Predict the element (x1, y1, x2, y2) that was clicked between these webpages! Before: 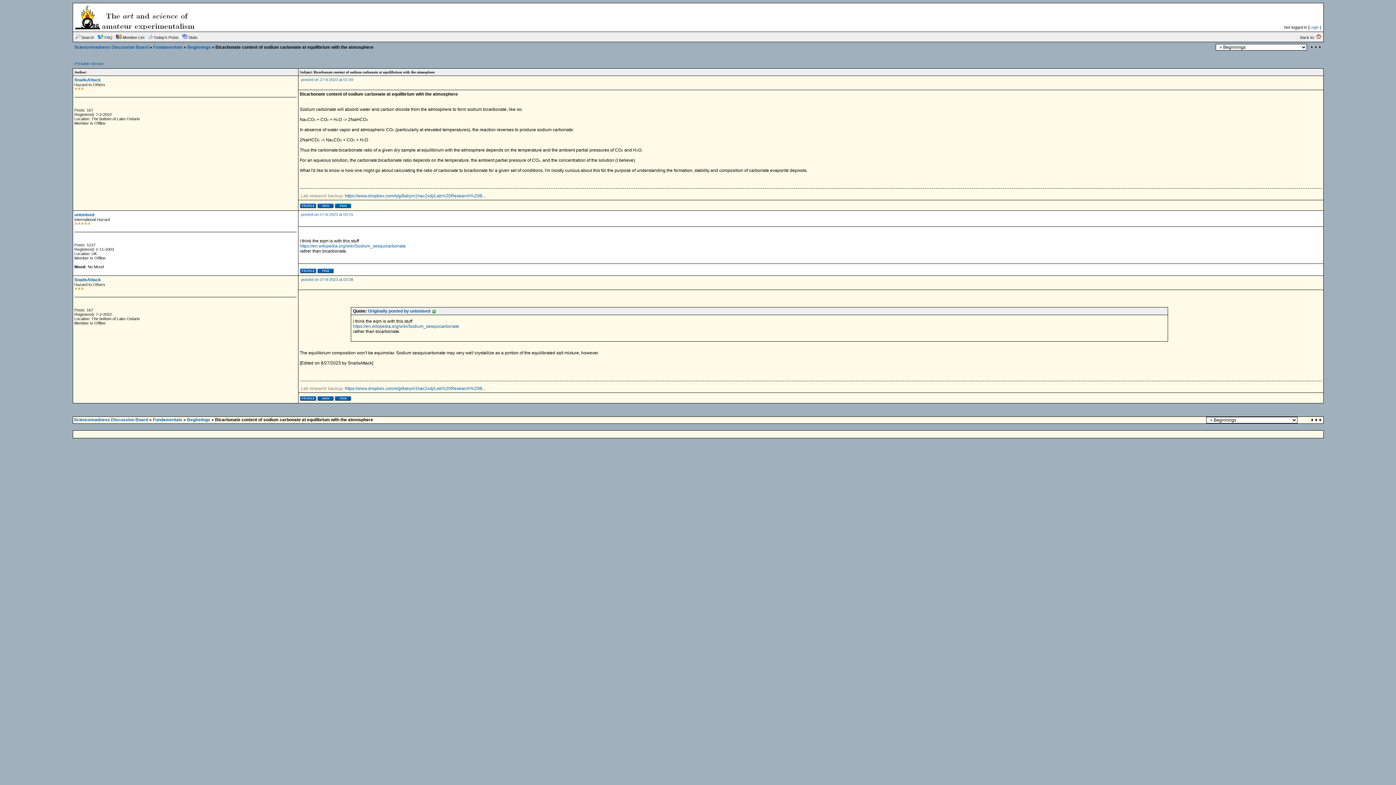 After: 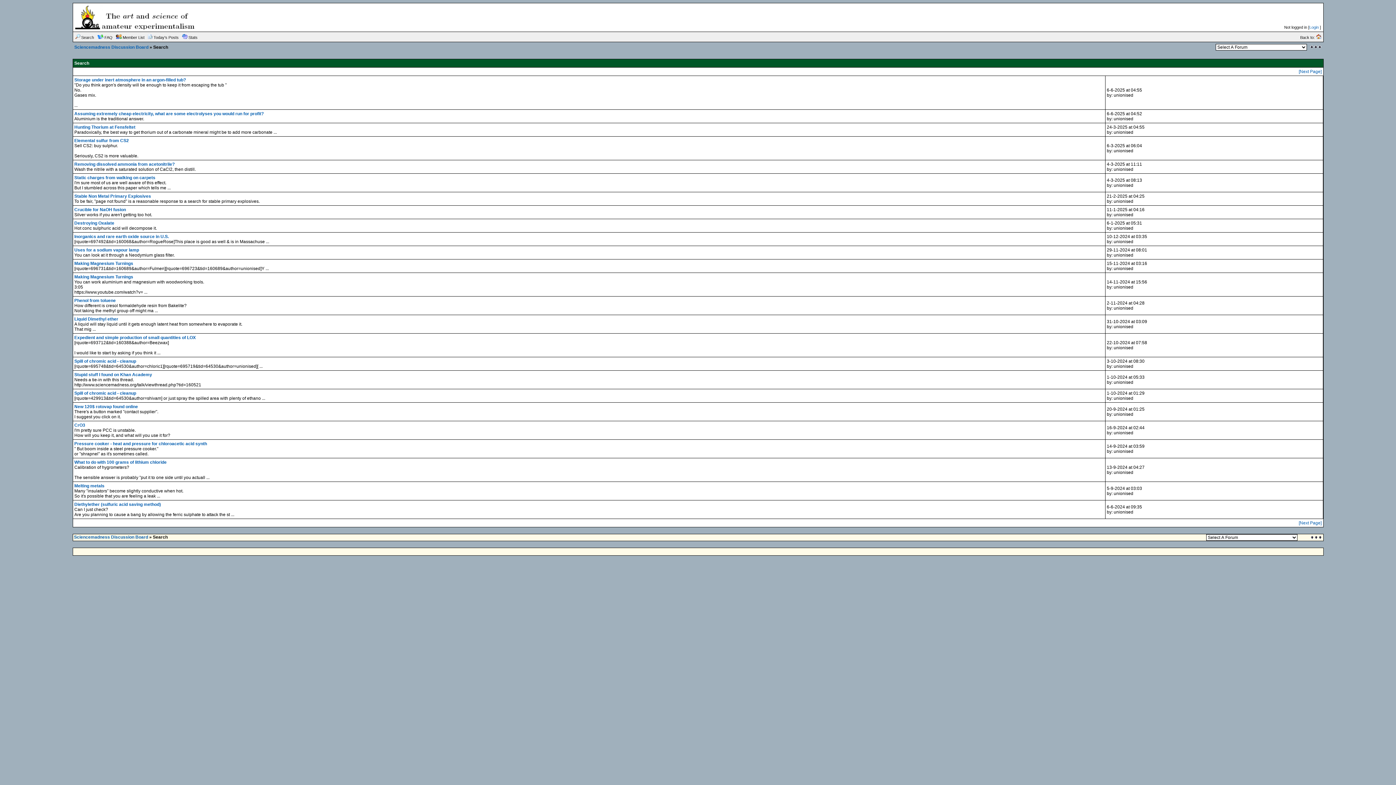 Action: bbox: (317, 269, 333, 274)